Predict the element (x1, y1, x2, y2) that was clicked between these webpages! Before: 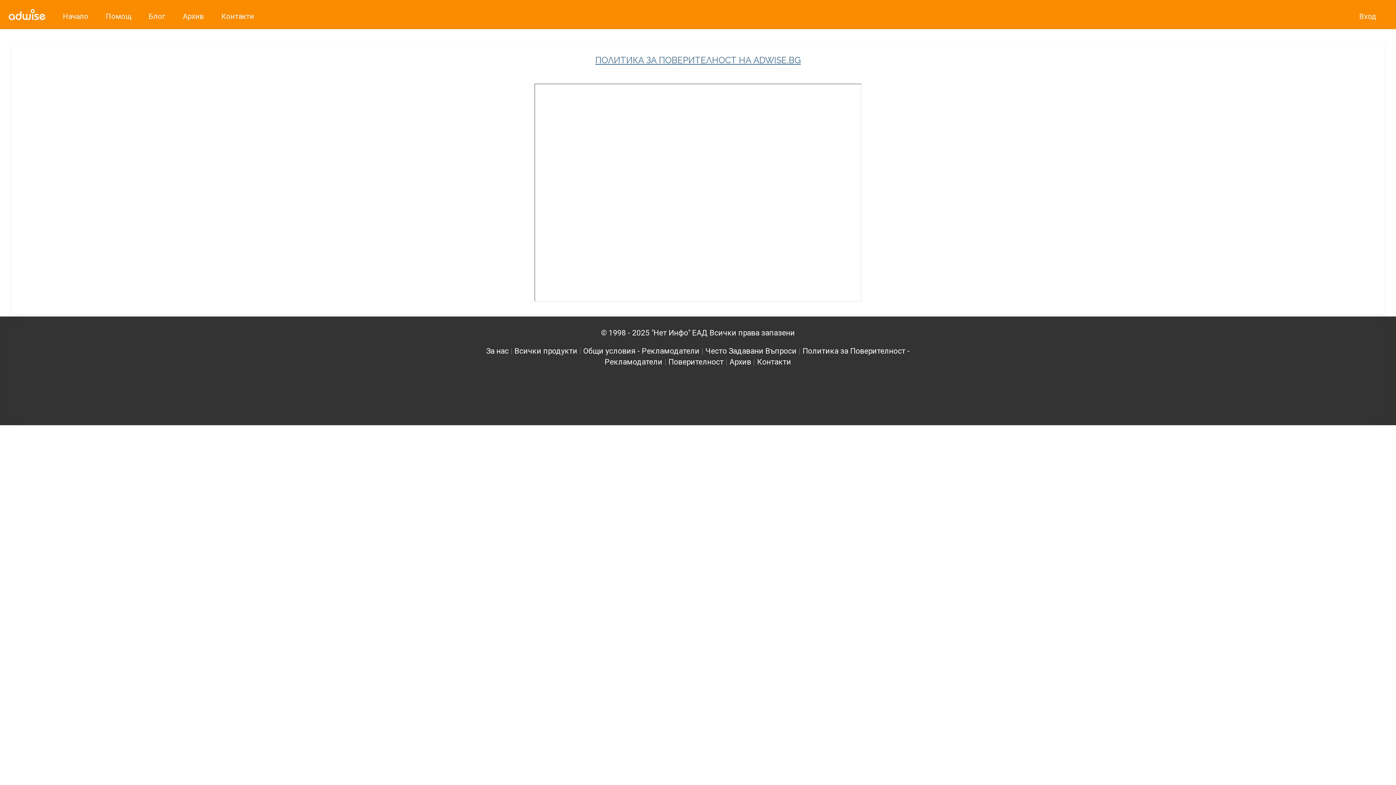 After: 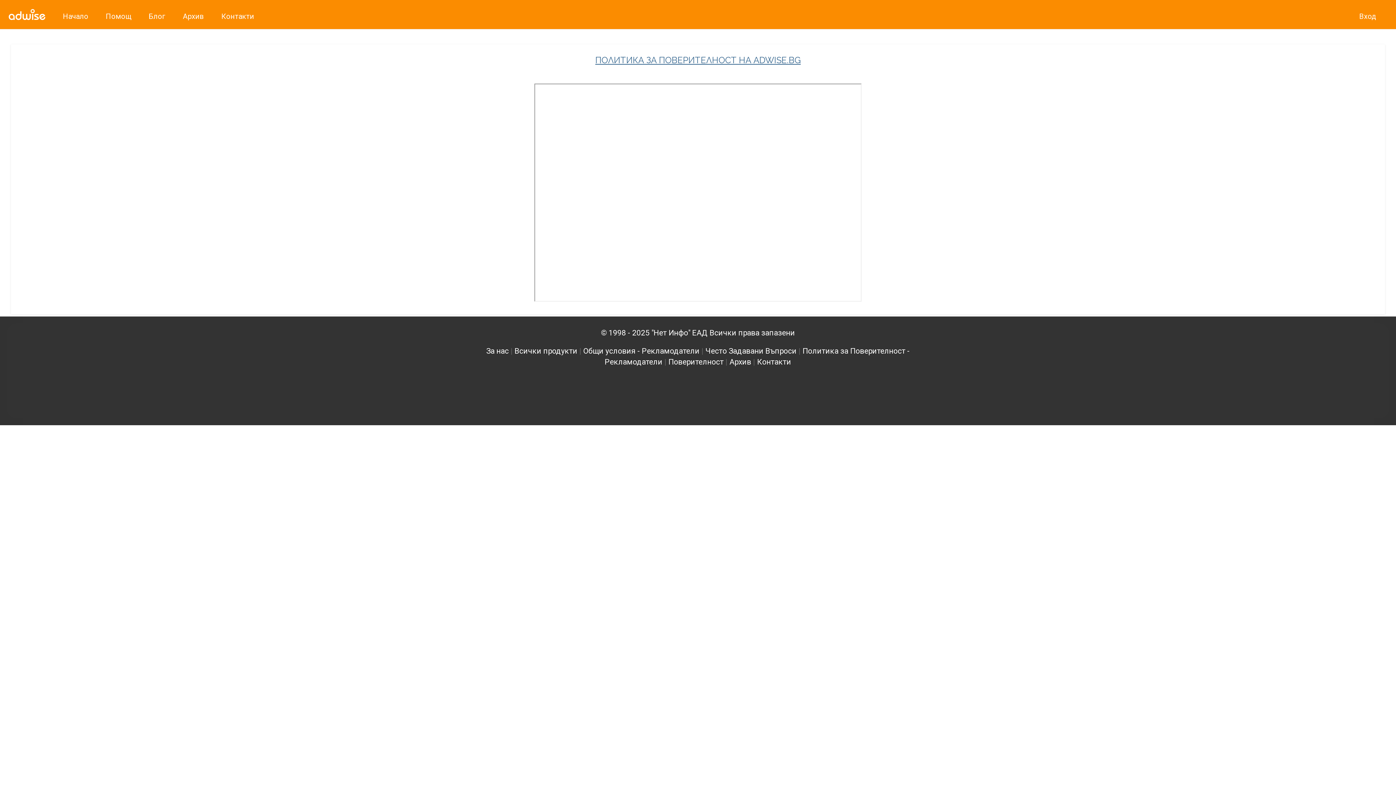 Action: label: Всички продукти bbox: (514, 346, 577, 355)